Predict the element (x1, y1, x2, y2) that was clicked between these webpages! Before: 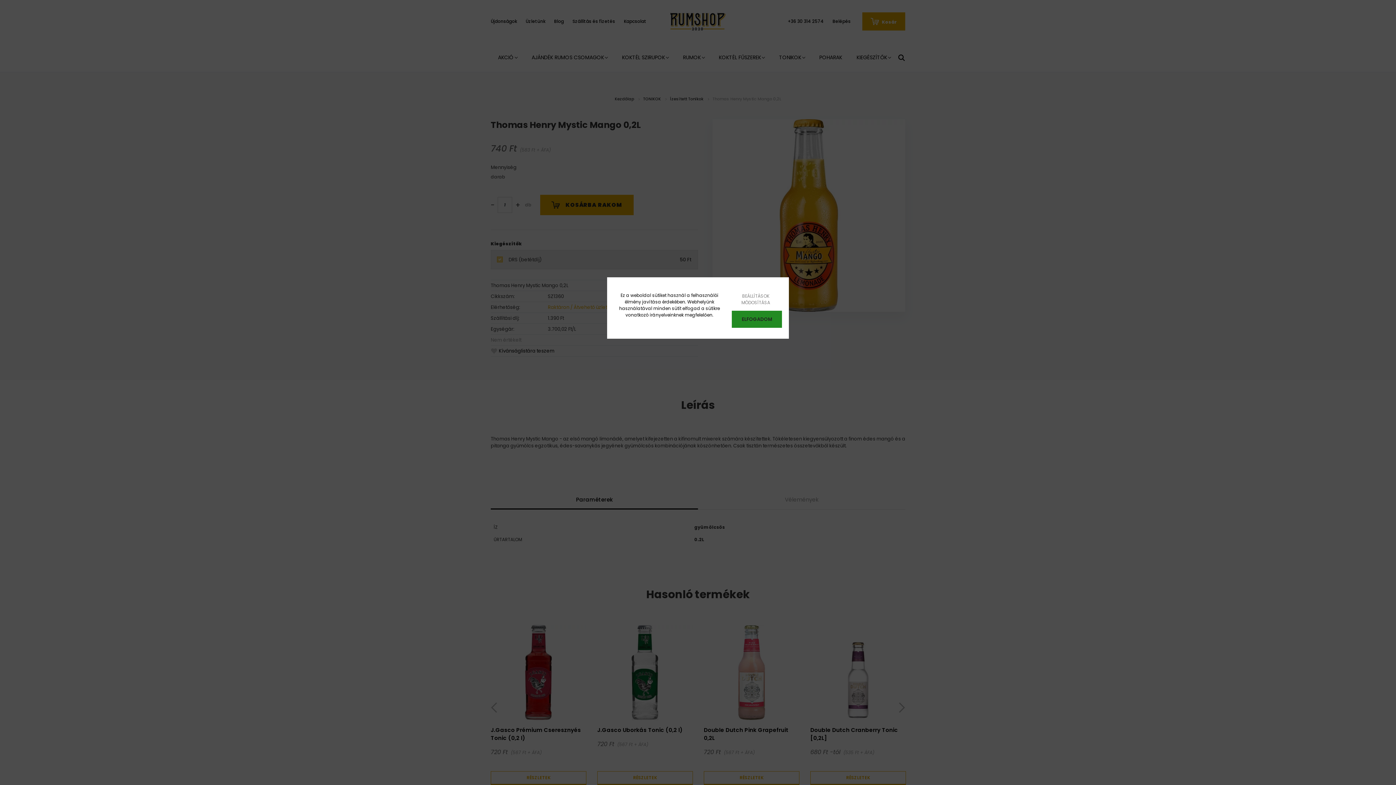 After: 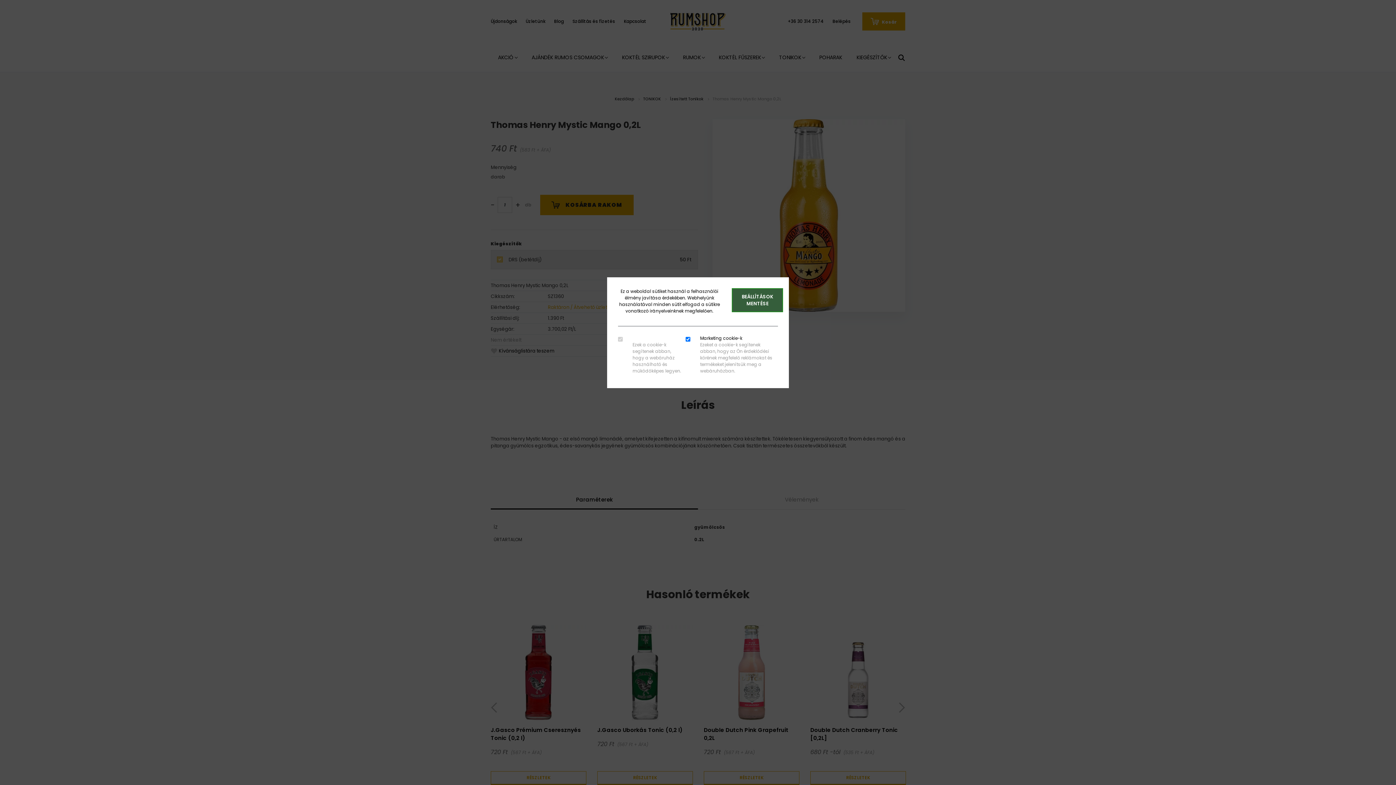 Action: bbox: (732, 288, 779, 310) label: BEÁLLÍTÁSOK MÓDOSÍTÁSA